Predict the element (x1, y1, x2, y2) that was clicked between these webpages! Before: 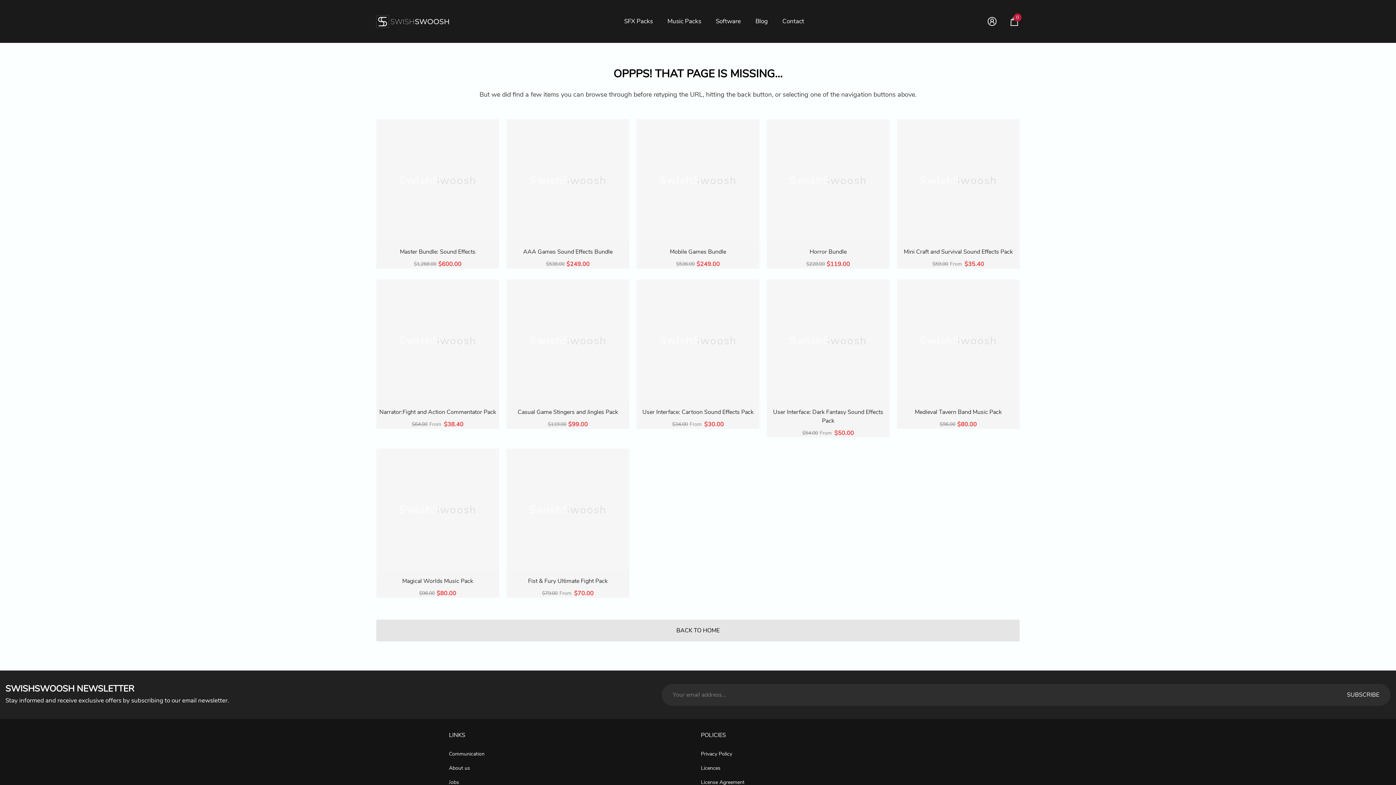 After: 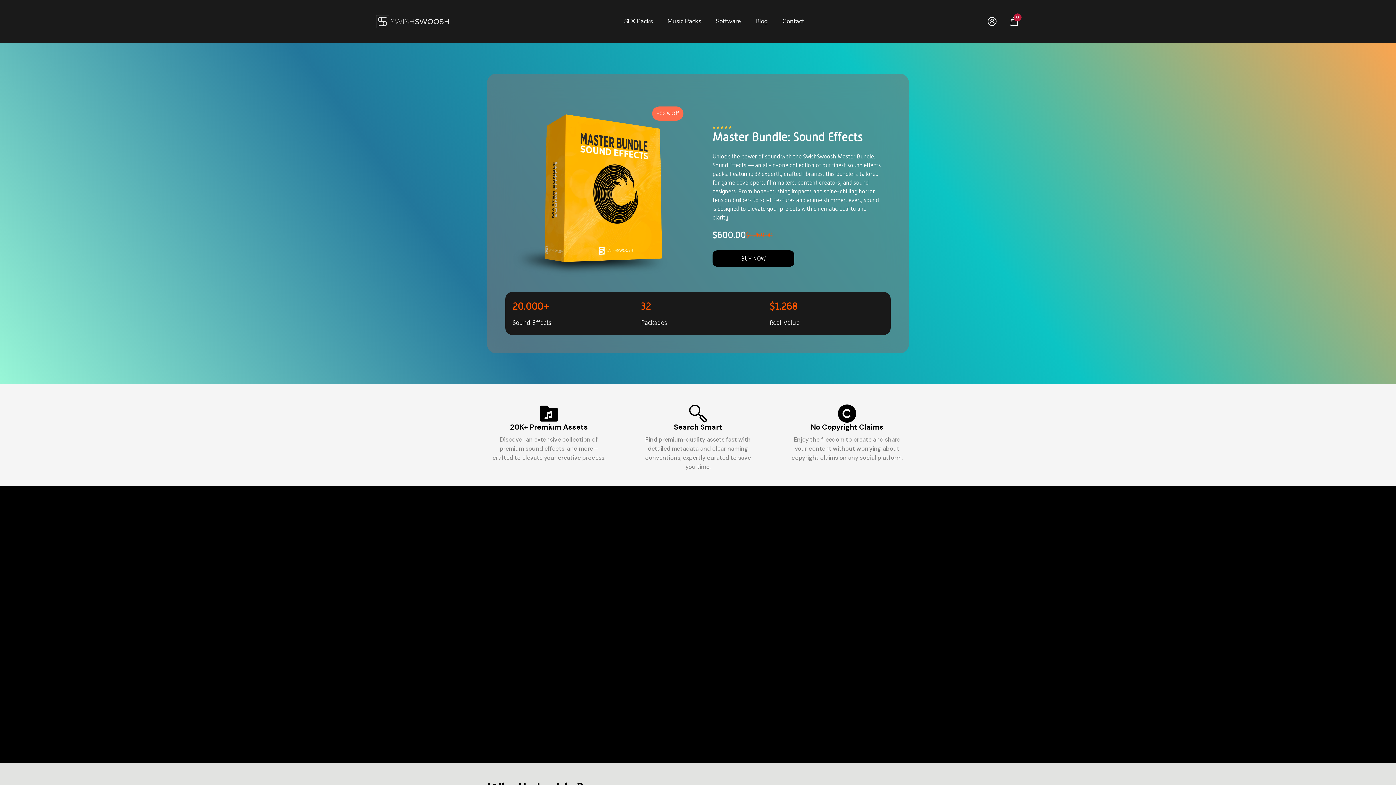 Action: bbox: (376, 247, 499, 256) label: Master Bundle: Sound Effects